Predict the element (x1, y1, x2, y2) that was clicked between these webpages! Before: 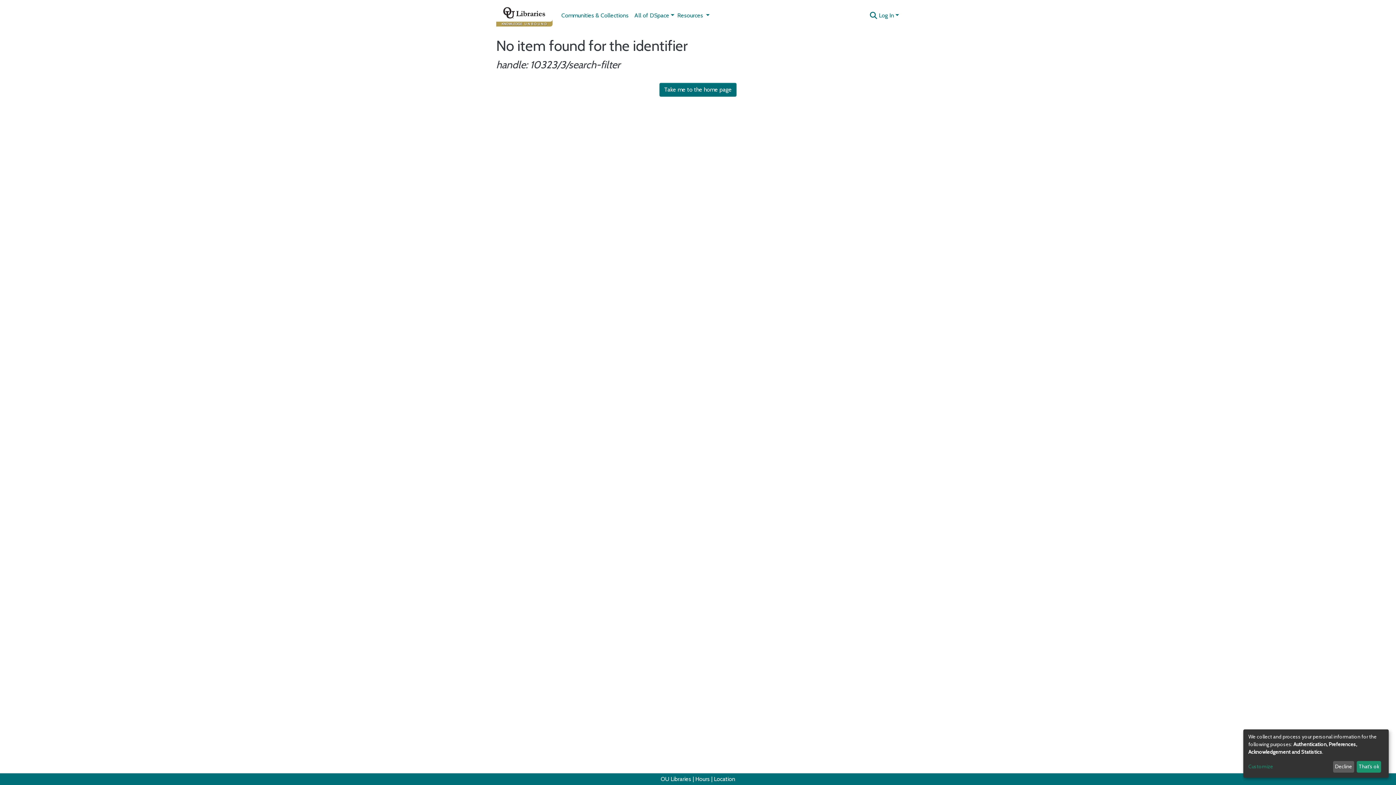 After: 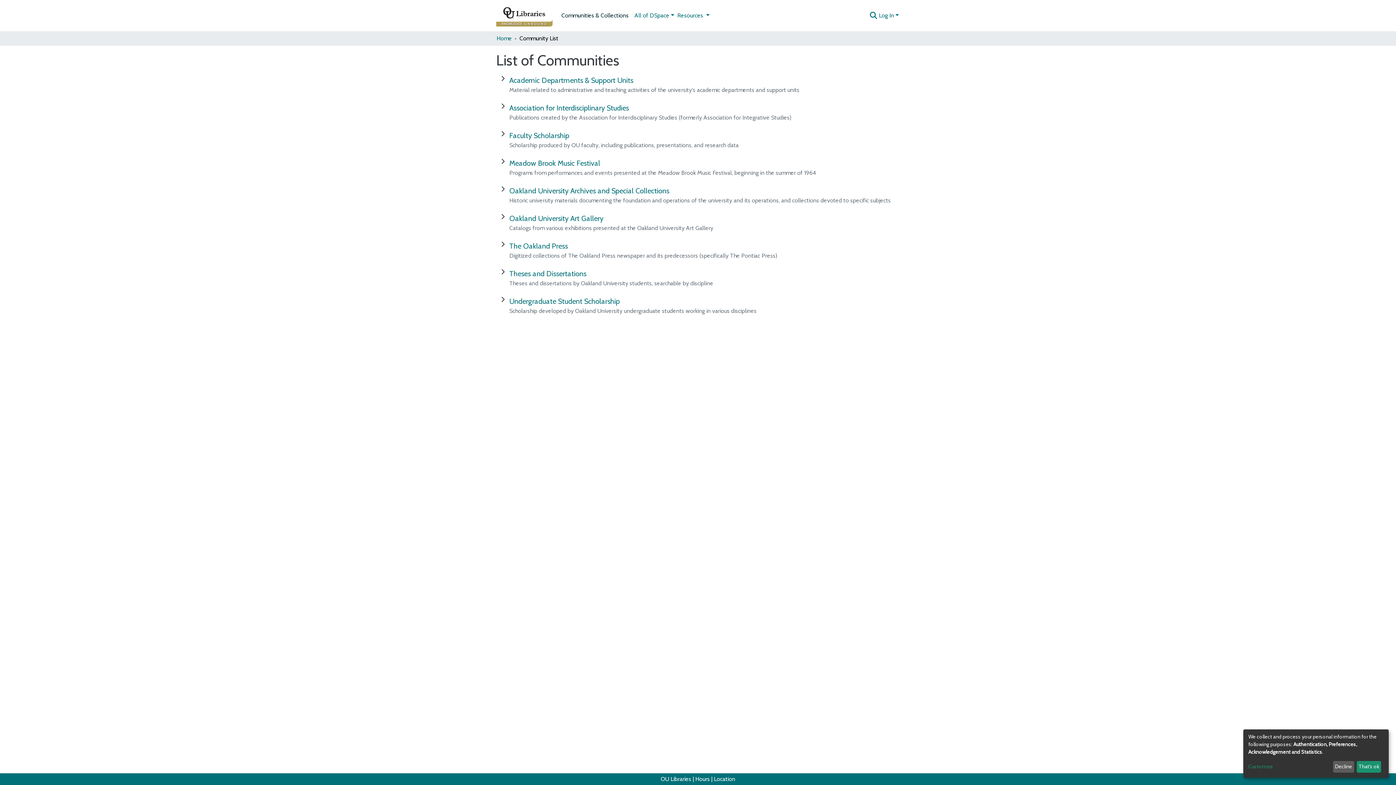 Action: label: Communities & Collections bbox: (558, 8, 631, 22)